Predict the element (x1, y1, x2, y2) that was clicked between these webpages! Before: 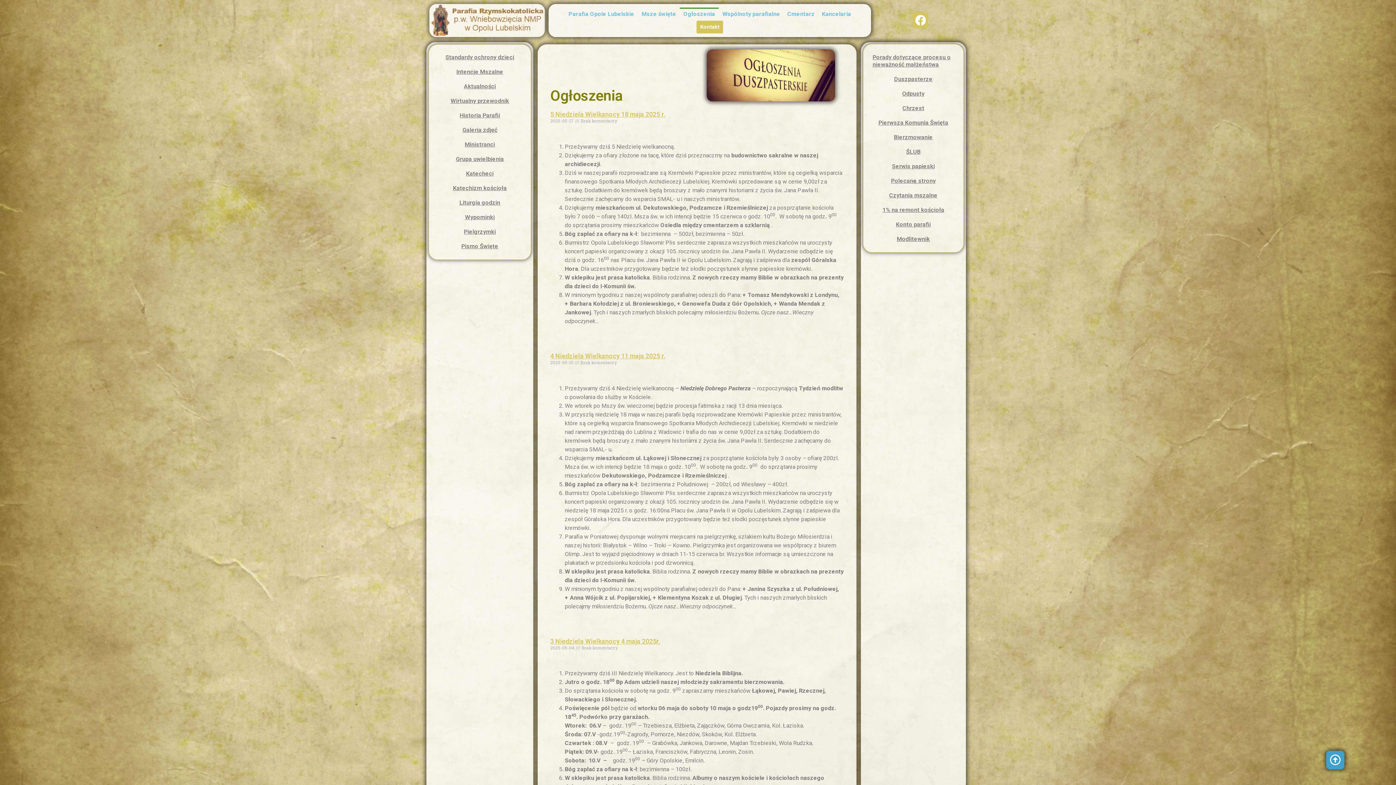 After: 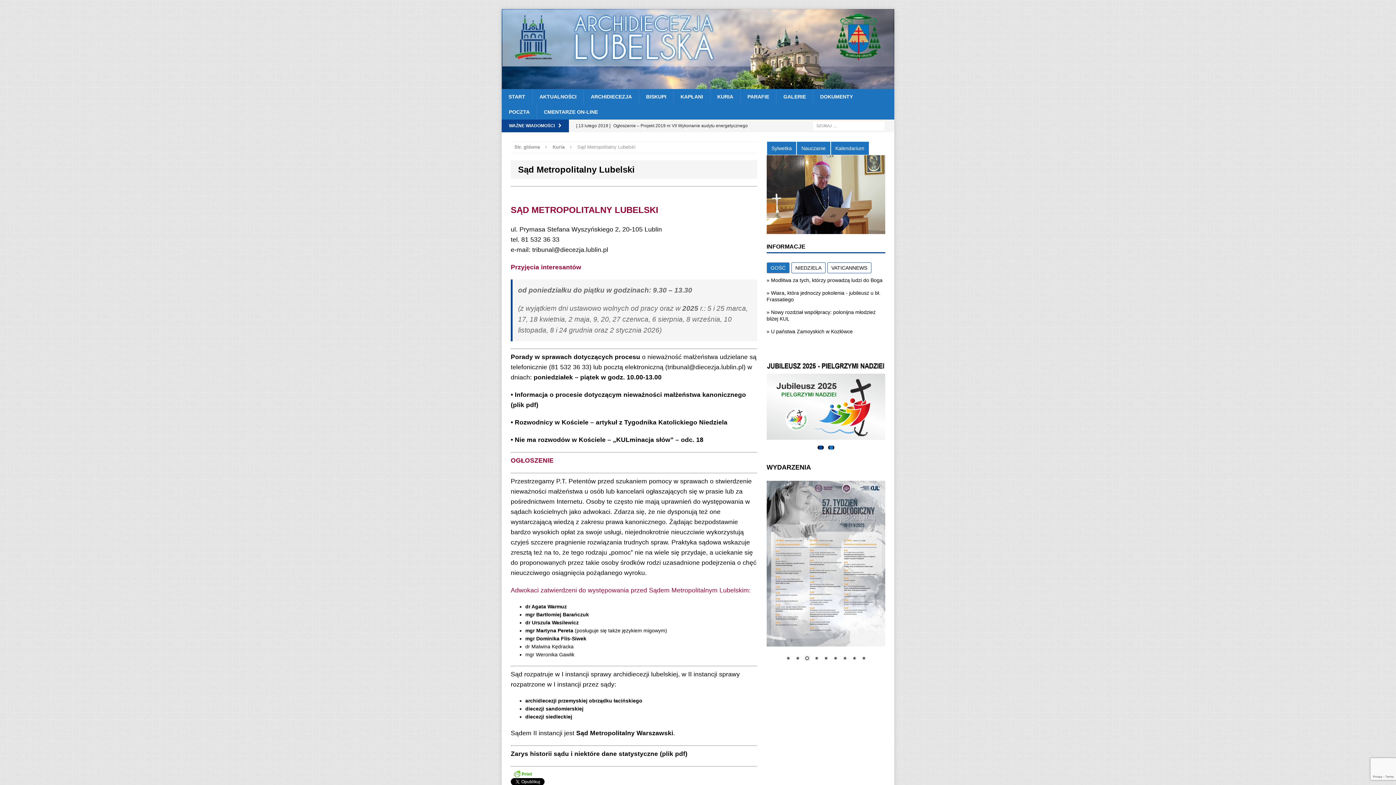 Action: bbox: (869, 50, 958, 72) label: Porady dotyczące procesu o nieważność małżeństwa